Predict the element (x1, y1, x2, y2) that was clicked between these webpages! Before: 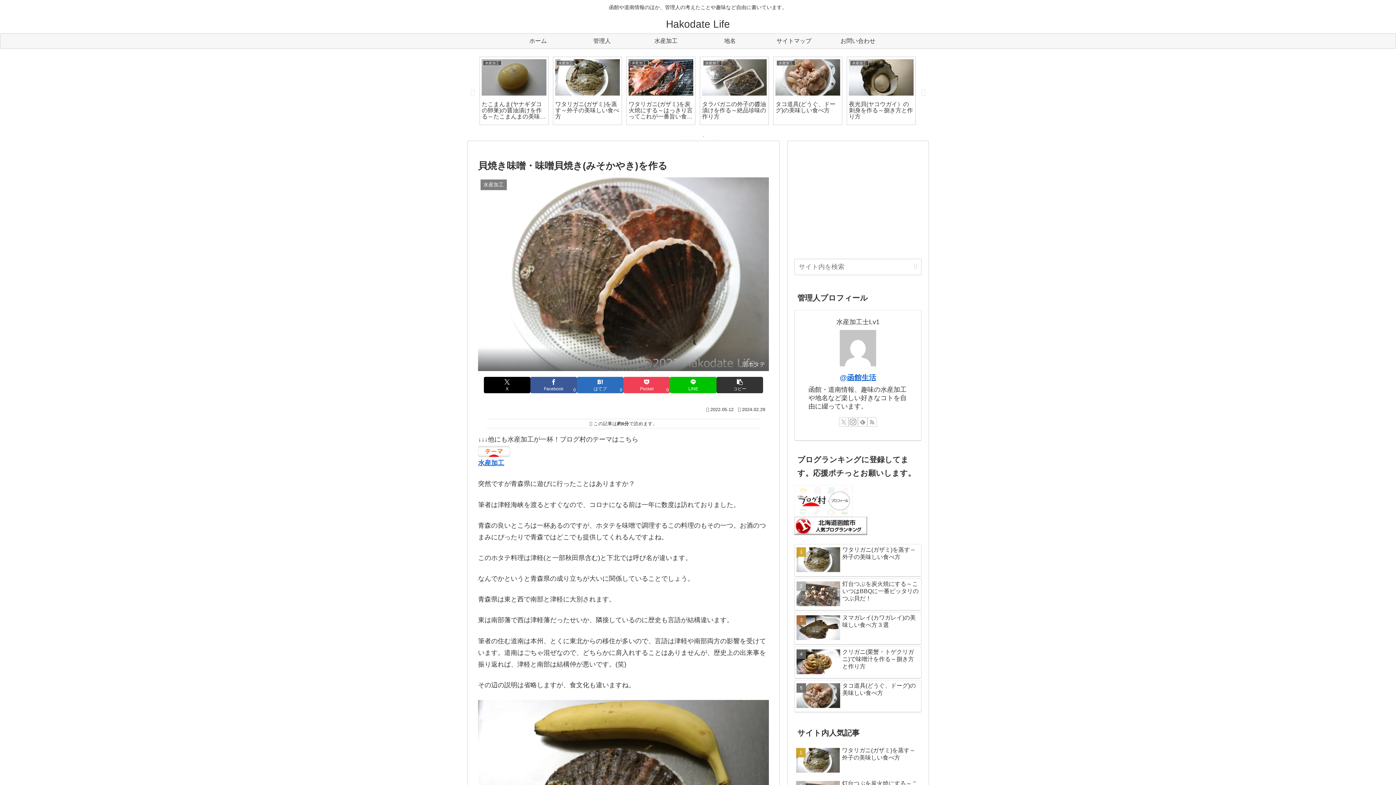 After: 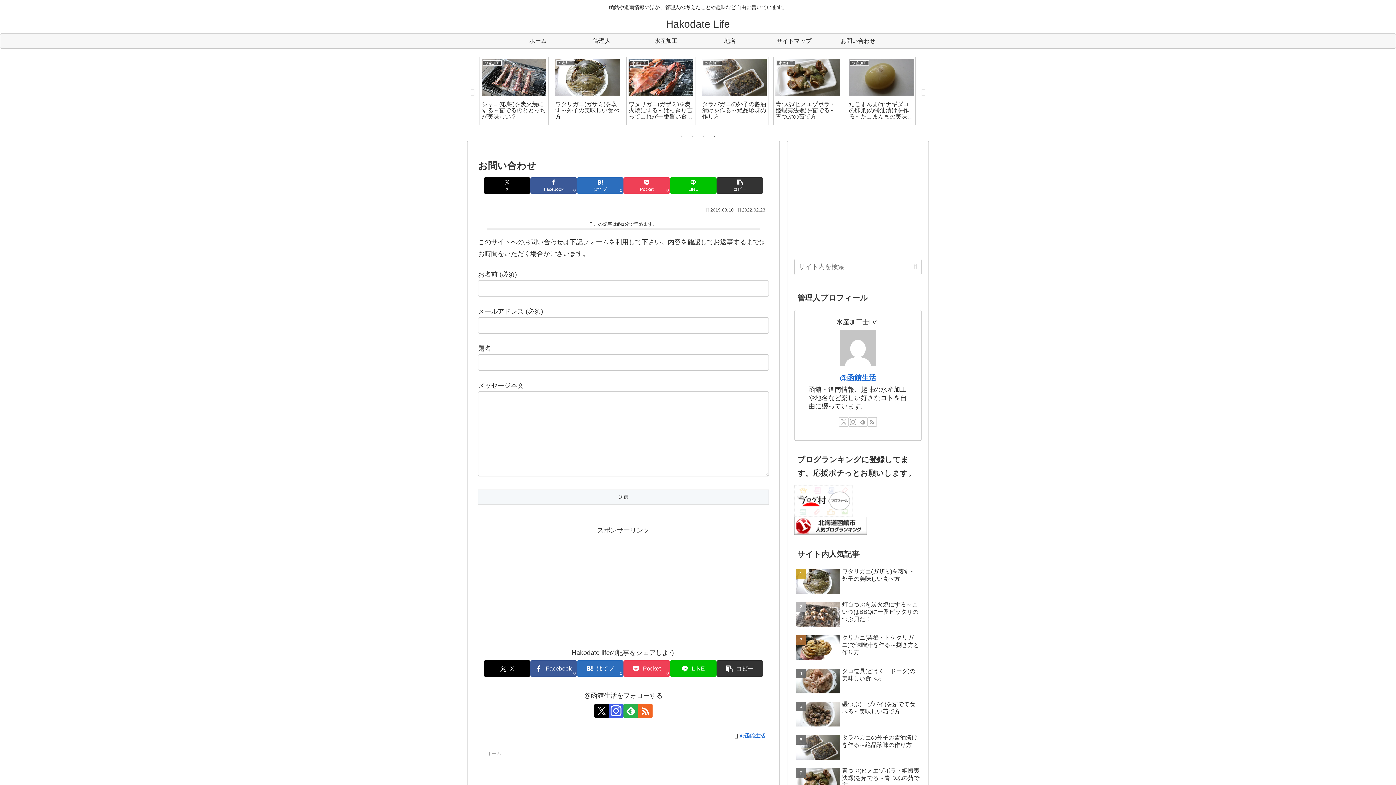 Action: label: お問い合わせ bbox: (826, 33, 890, 48)